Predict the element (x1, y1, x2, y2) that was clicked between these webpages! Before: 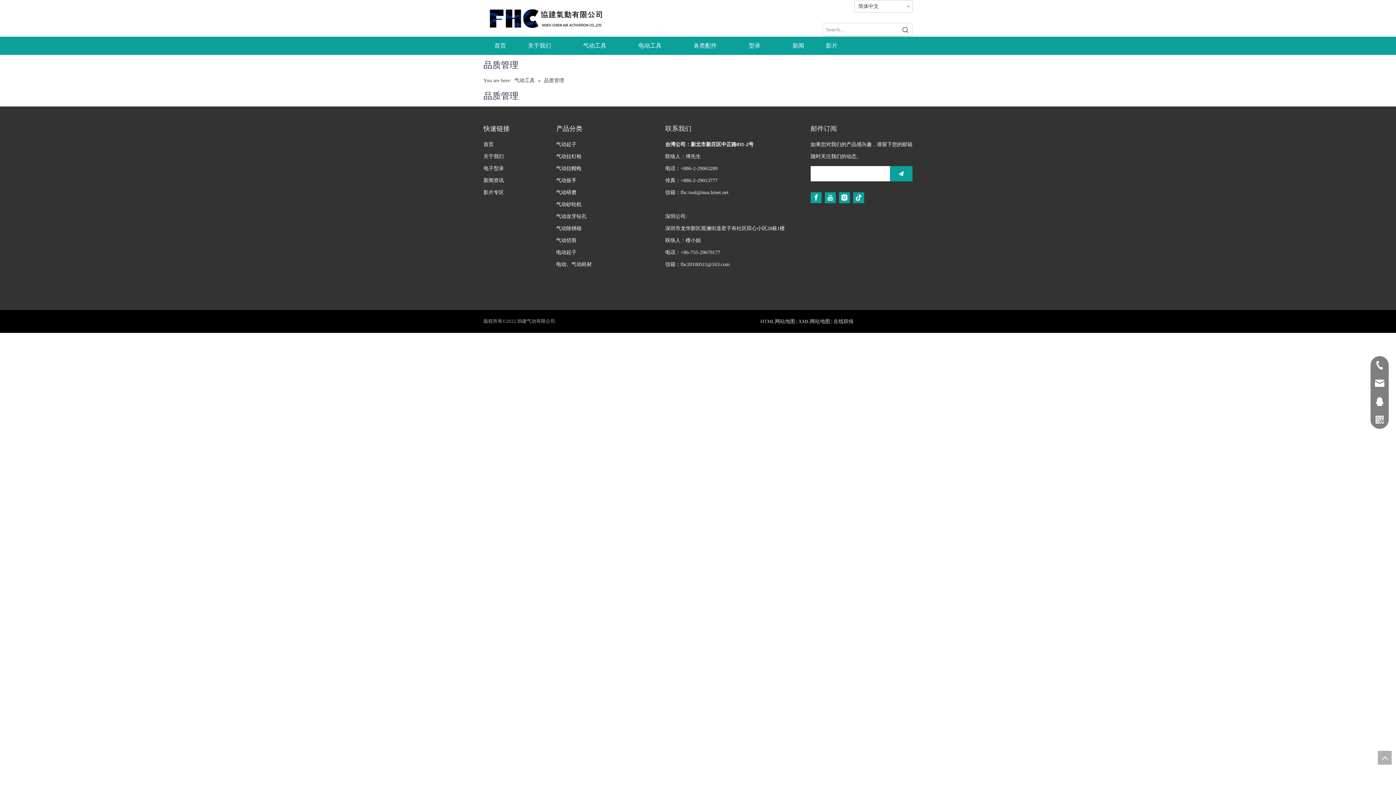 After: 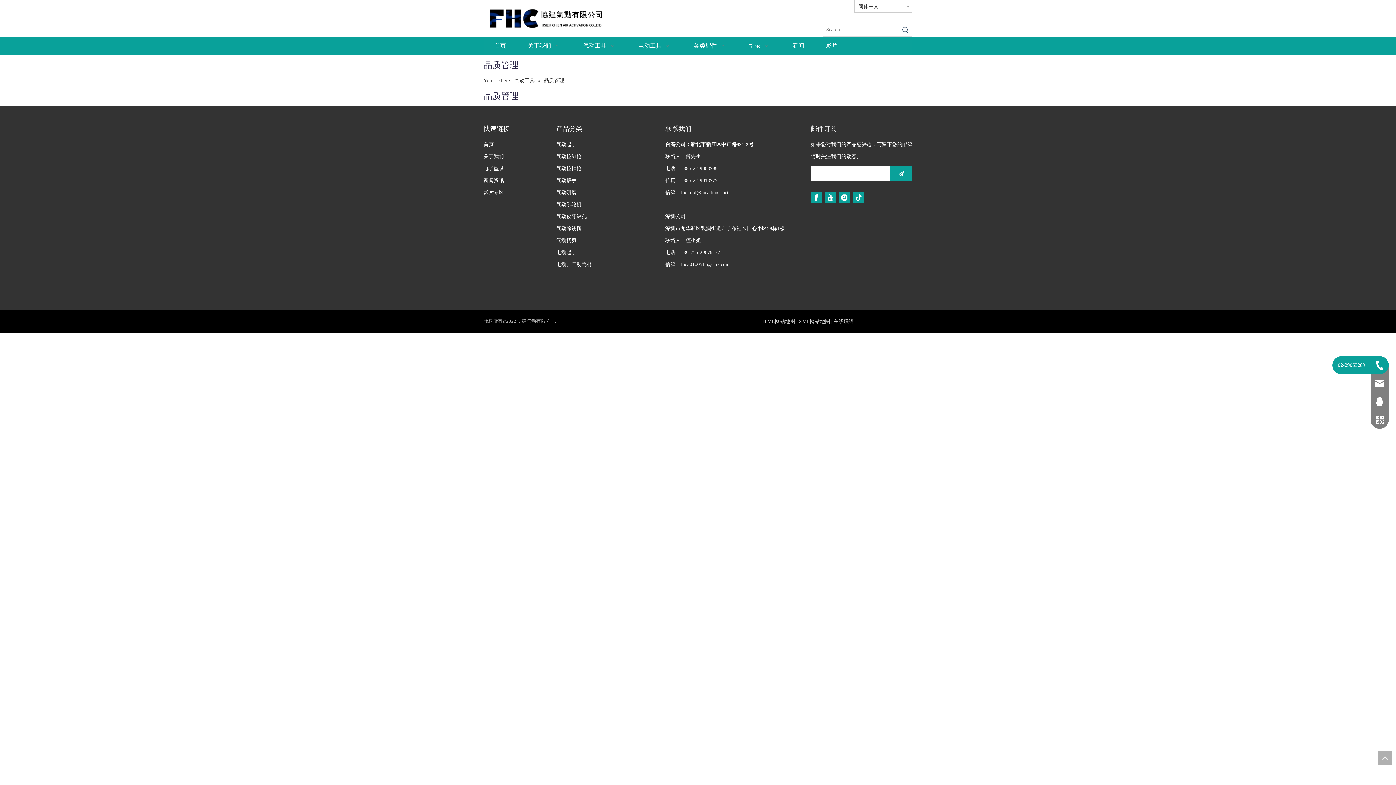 Action: bbox: (1370, 356, 1389, 374)